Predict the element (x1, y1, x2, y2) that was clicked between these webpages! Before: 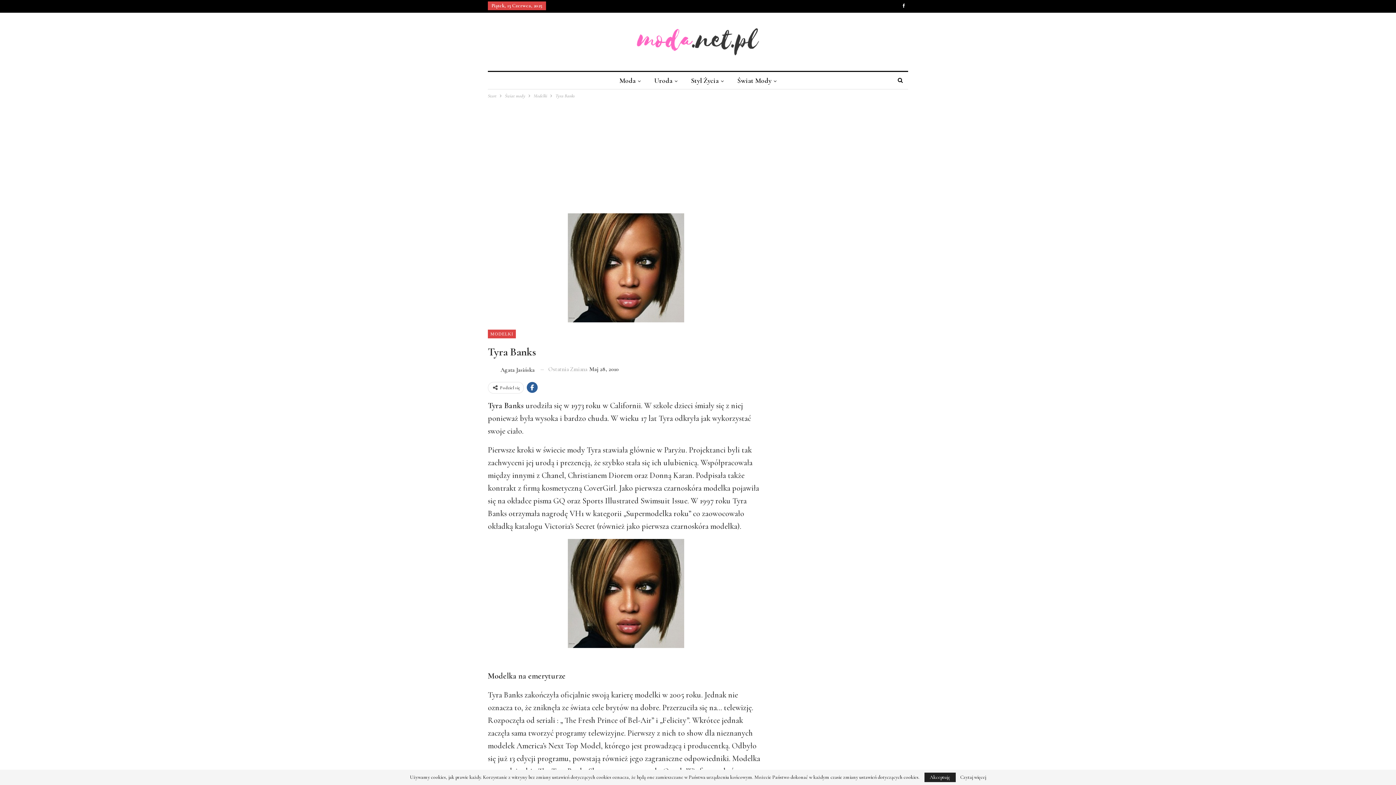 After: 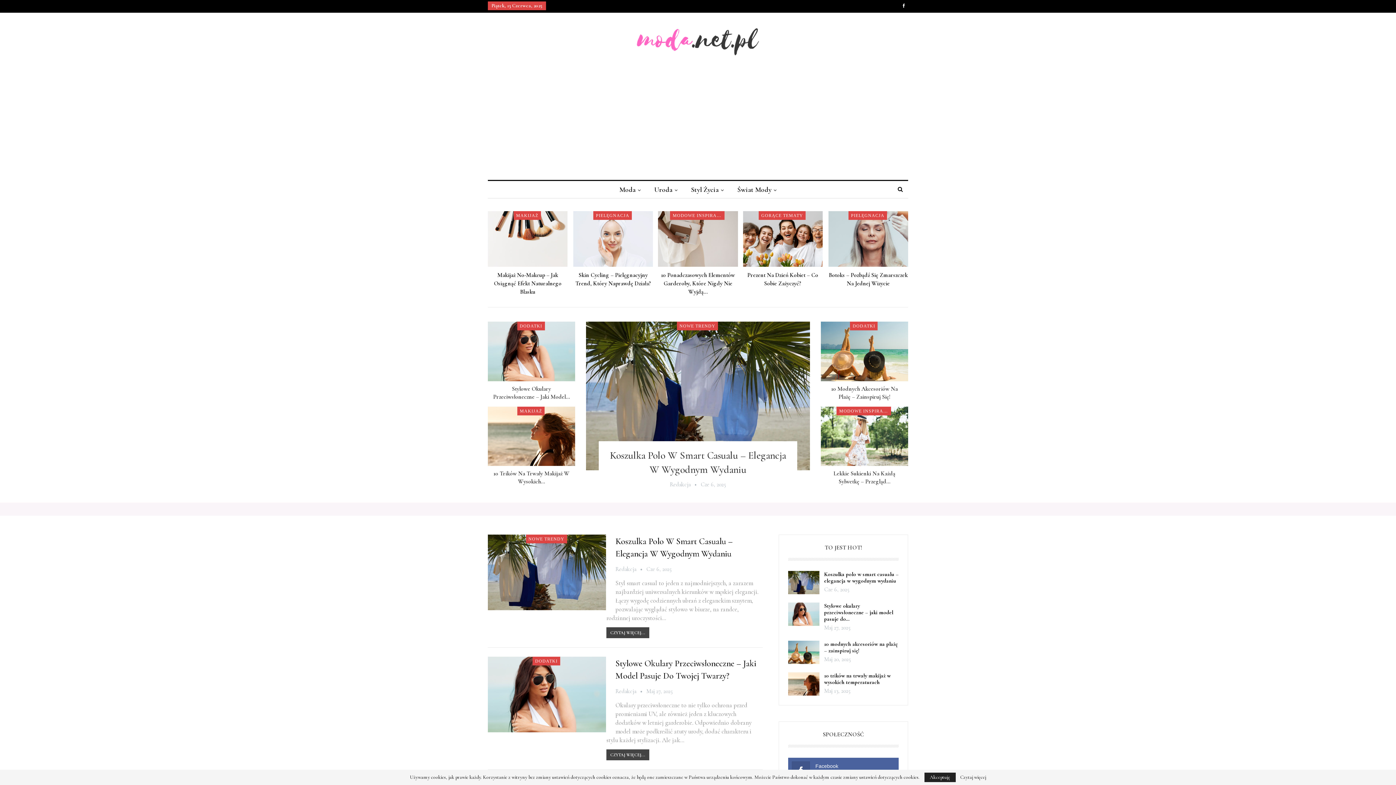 Action: bbox: (488, 92, 496, 100) label: Start